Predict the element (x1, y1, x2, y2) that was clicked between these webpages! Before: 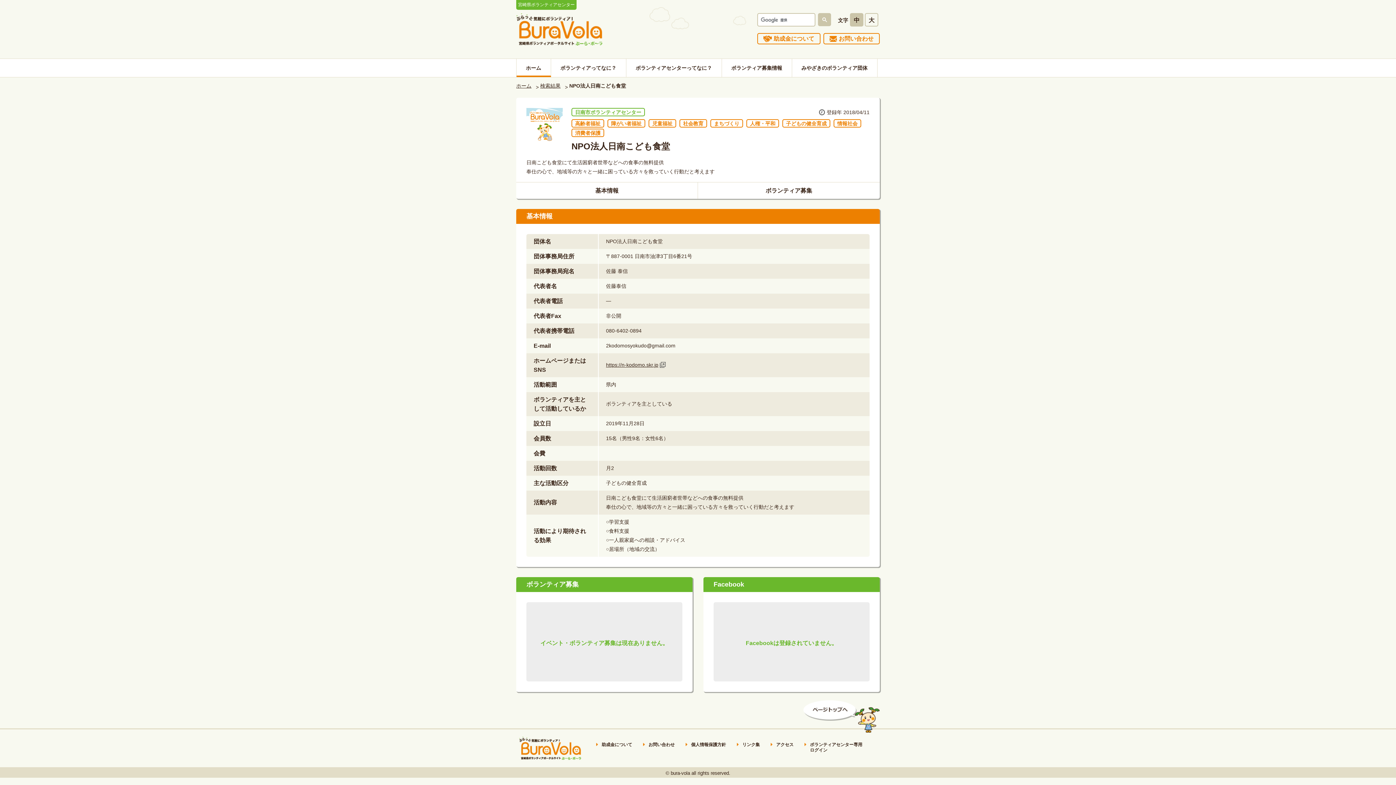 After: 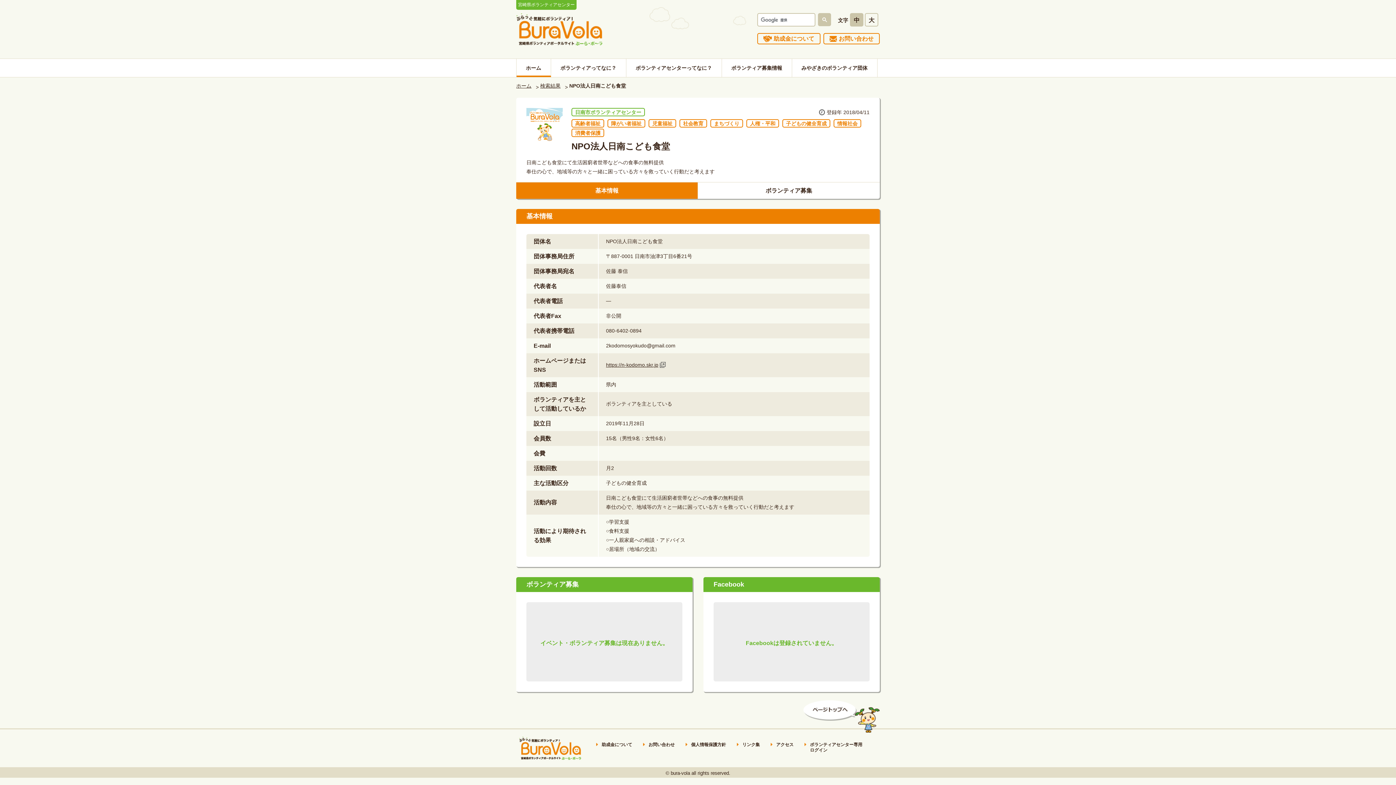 Action: label: 基本情報 bbox: (516, 182, 697, 198)